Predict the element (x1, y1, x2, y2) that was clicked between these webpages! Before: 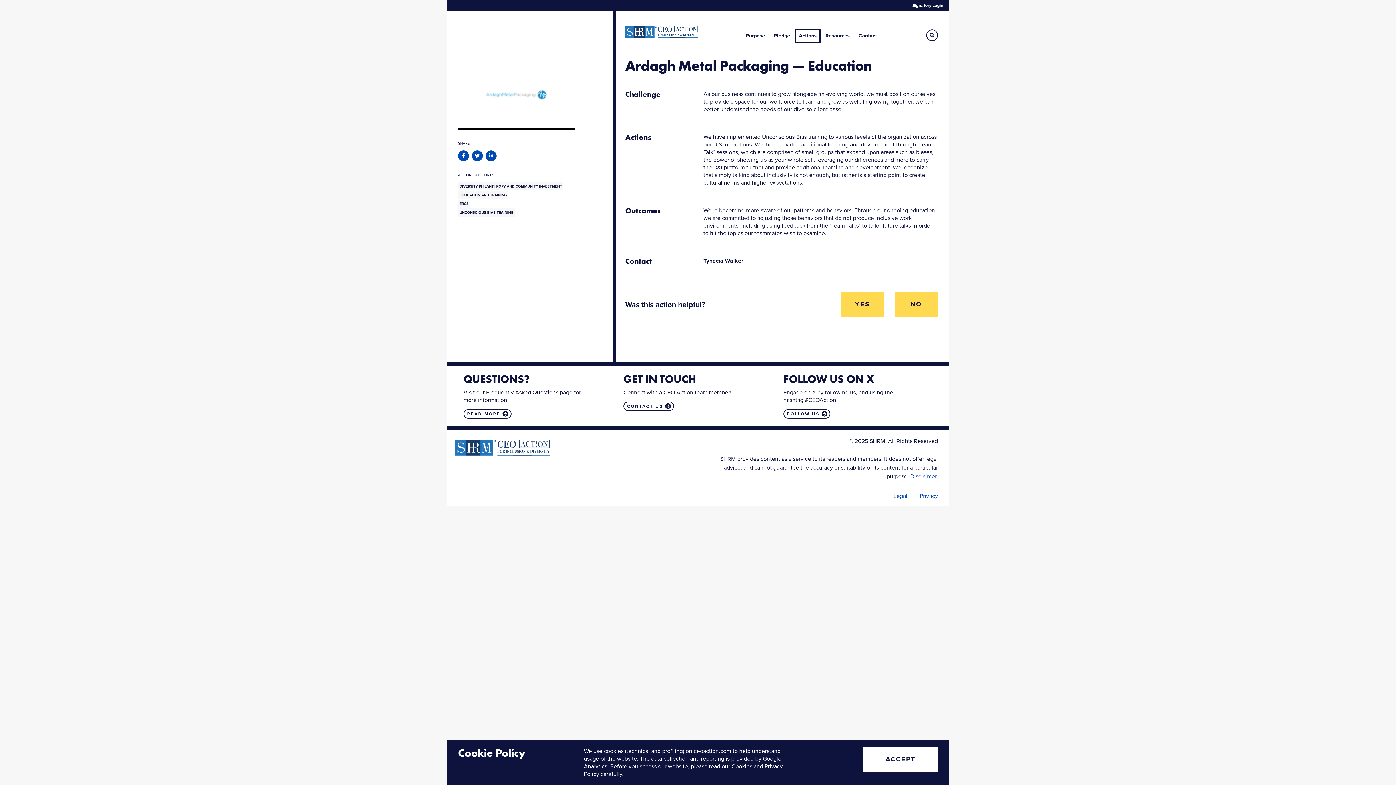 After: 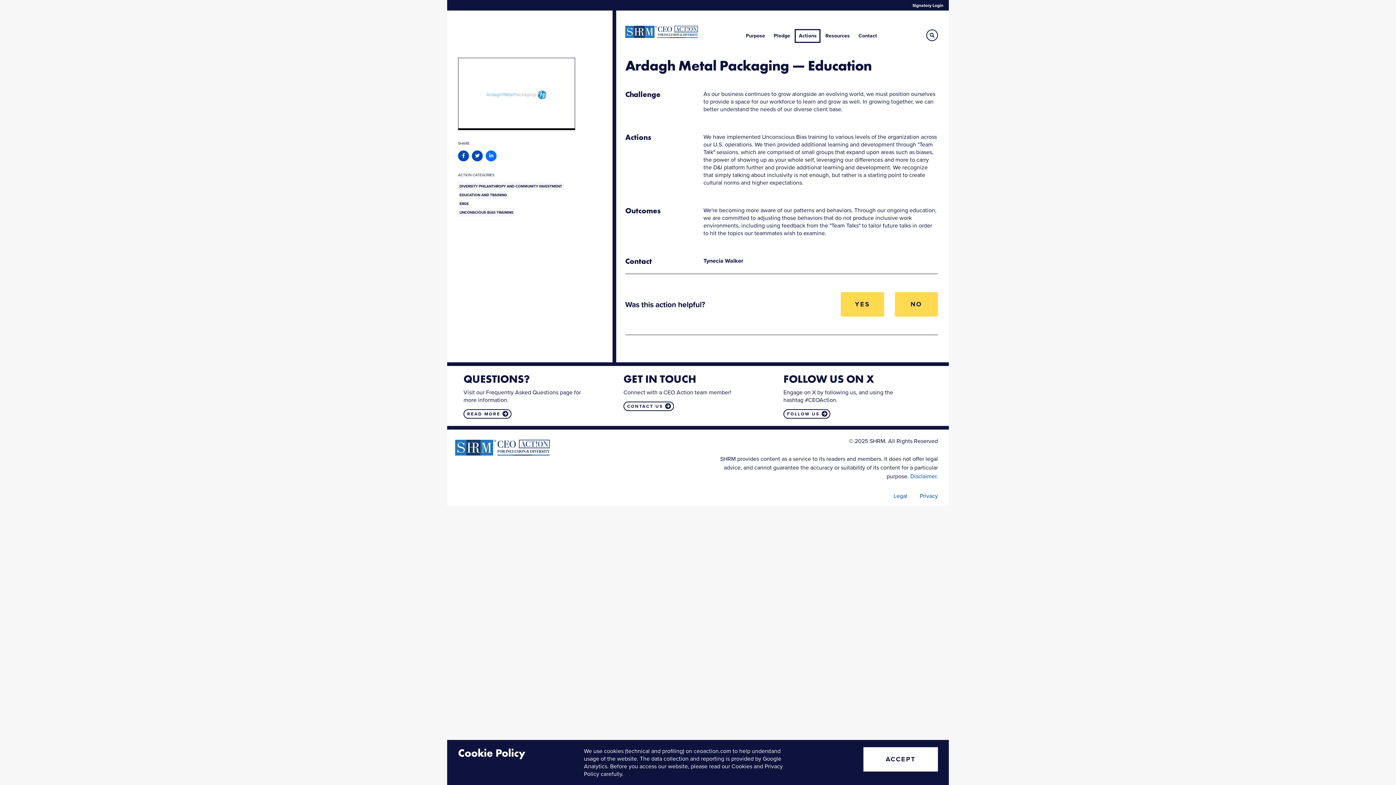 Action: label: LinkedIn bbox: (489, 151, 493, 160)